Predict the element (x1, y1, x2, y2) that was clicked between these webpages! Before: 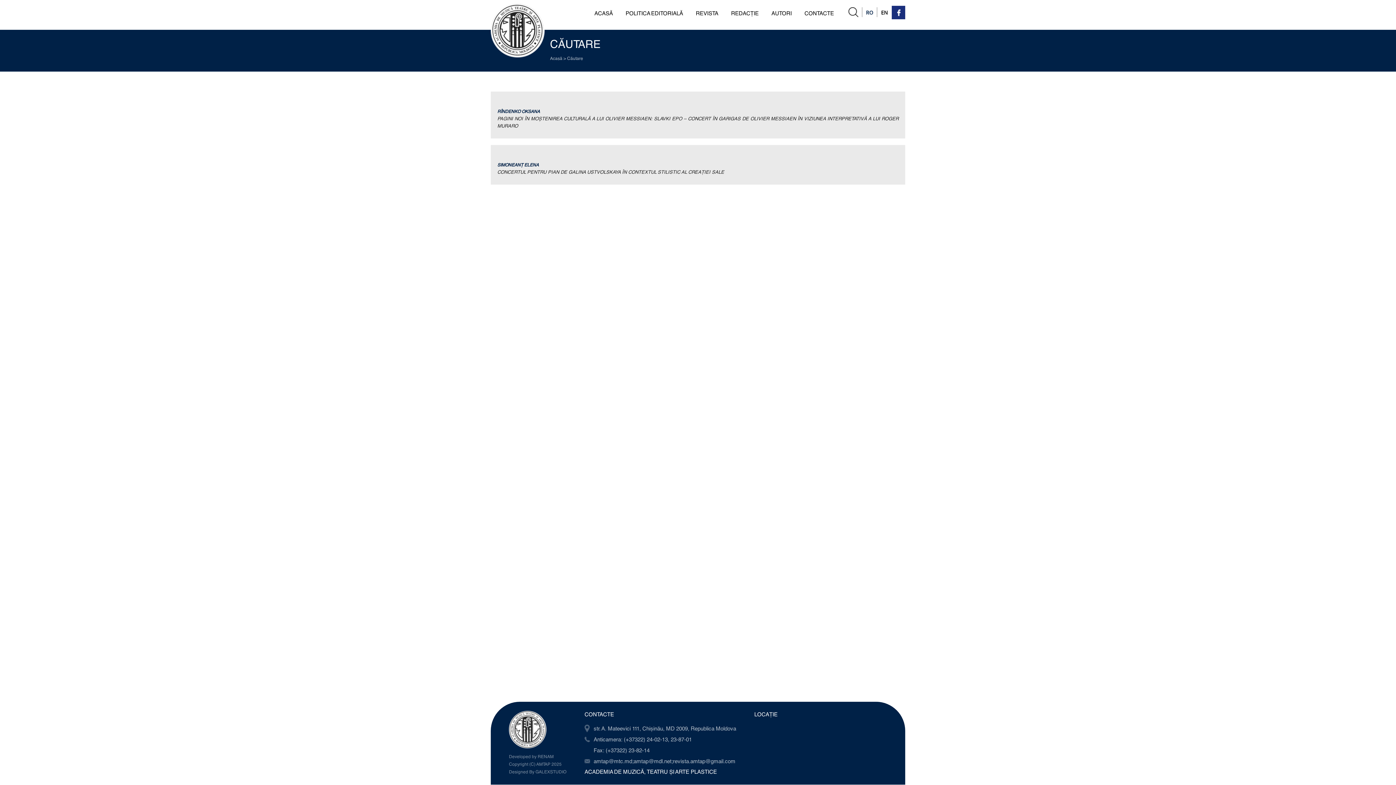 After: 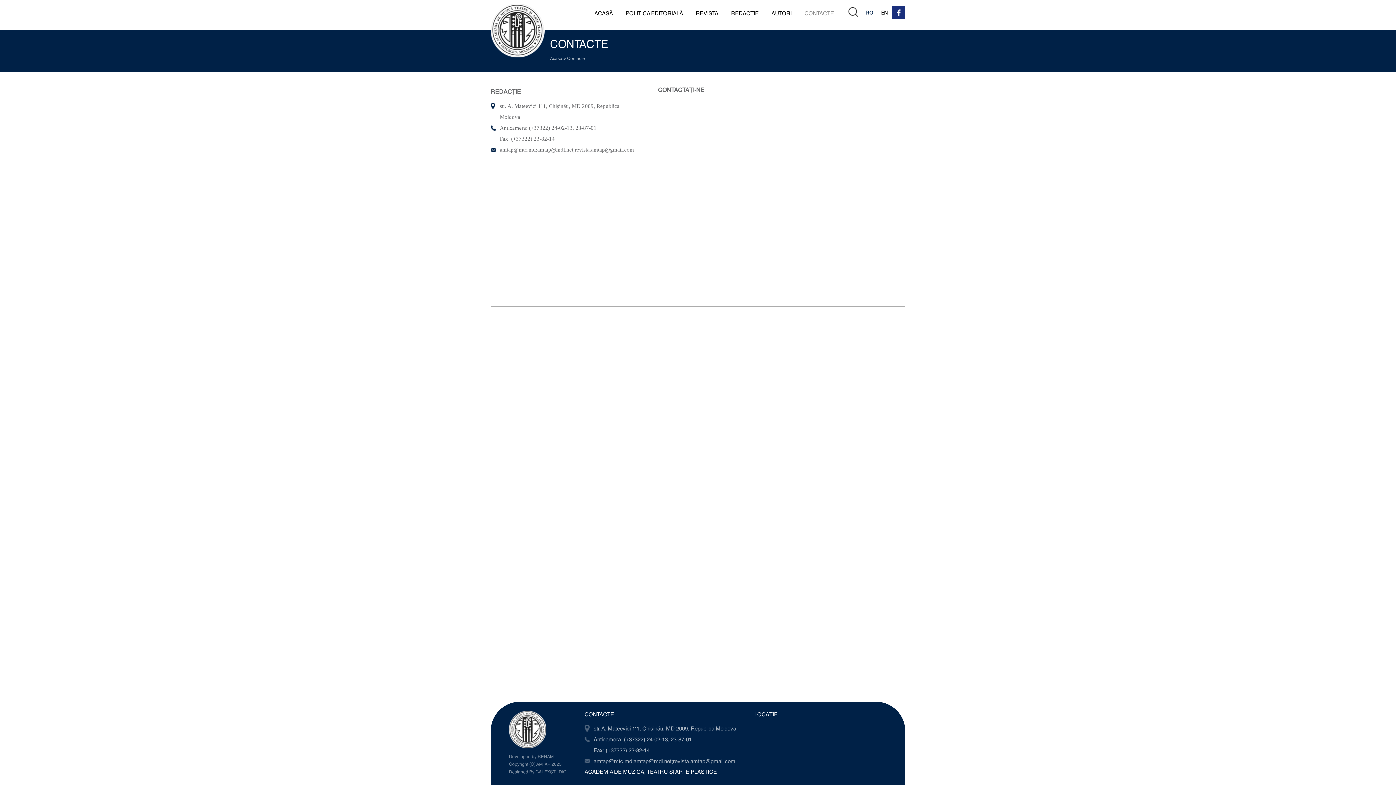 Action: bbox: (804, 9, 834, 16) label: CONTACTE